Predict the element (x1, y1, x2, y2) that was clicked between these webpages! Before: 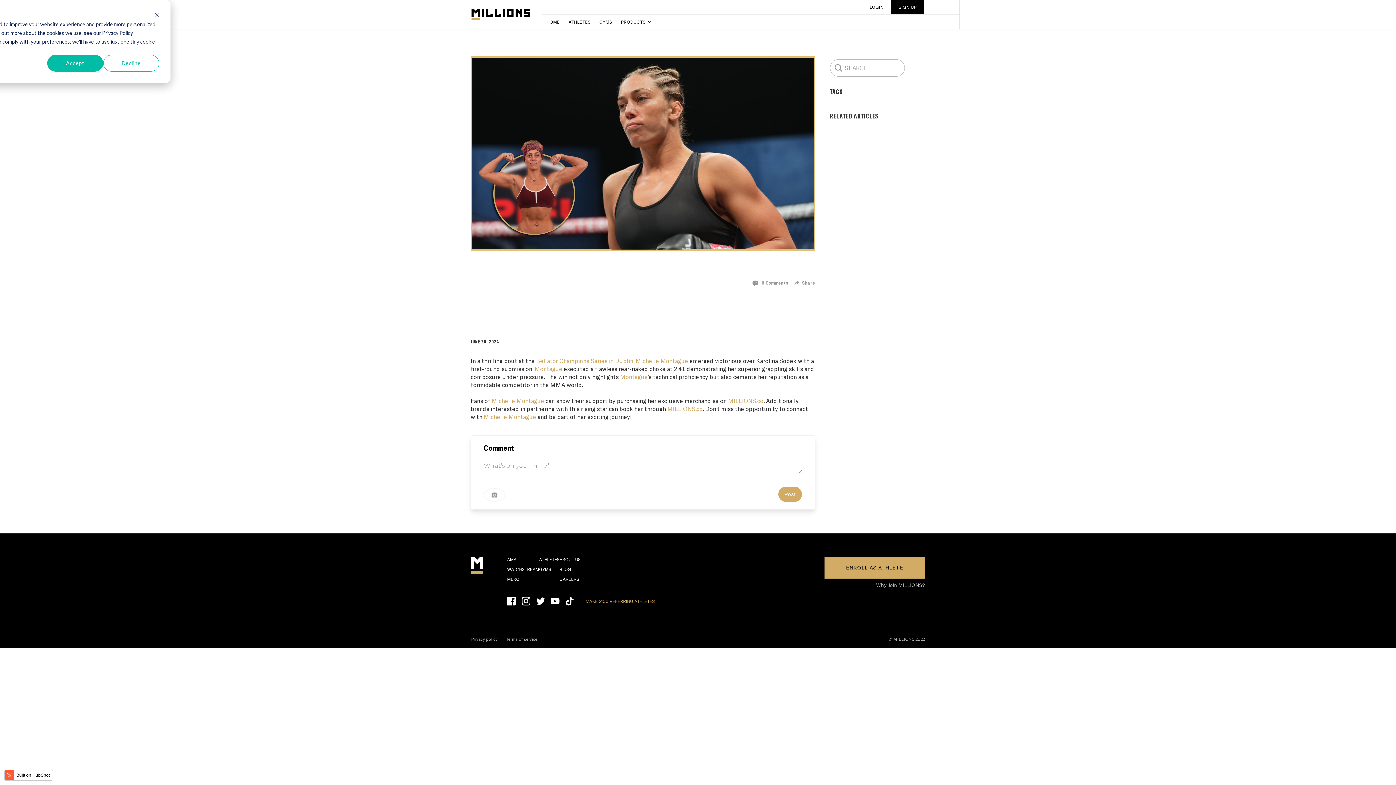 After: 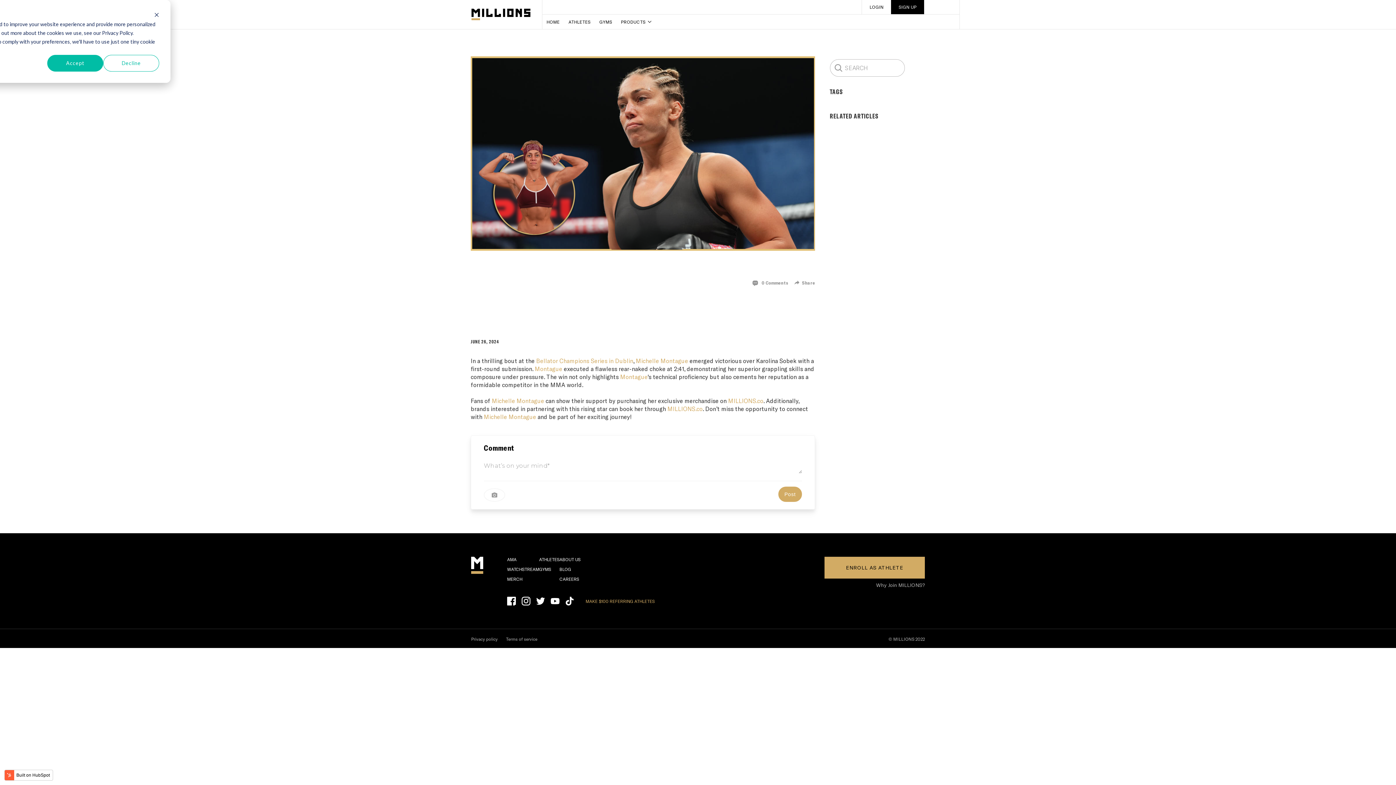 Action: bbox: (550, 597, 559, 605)